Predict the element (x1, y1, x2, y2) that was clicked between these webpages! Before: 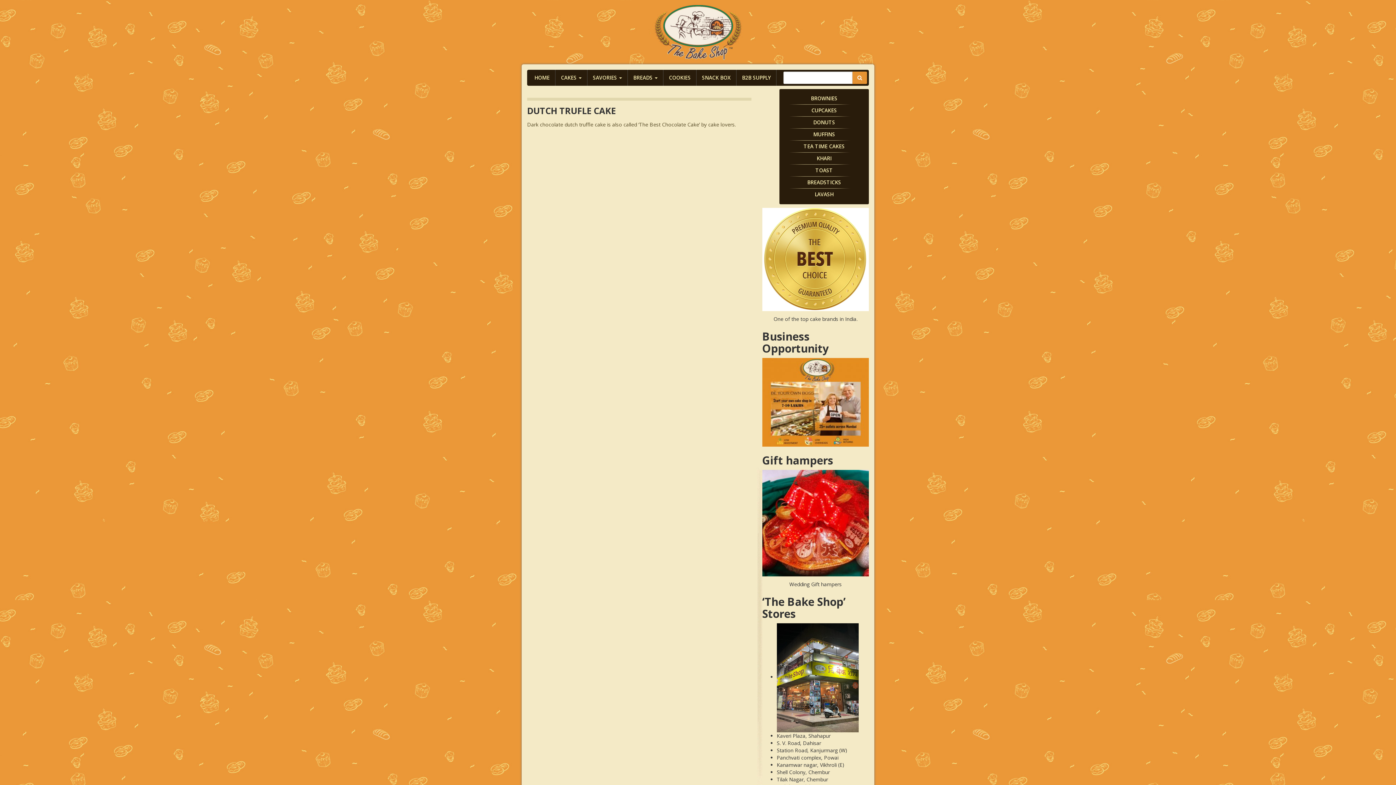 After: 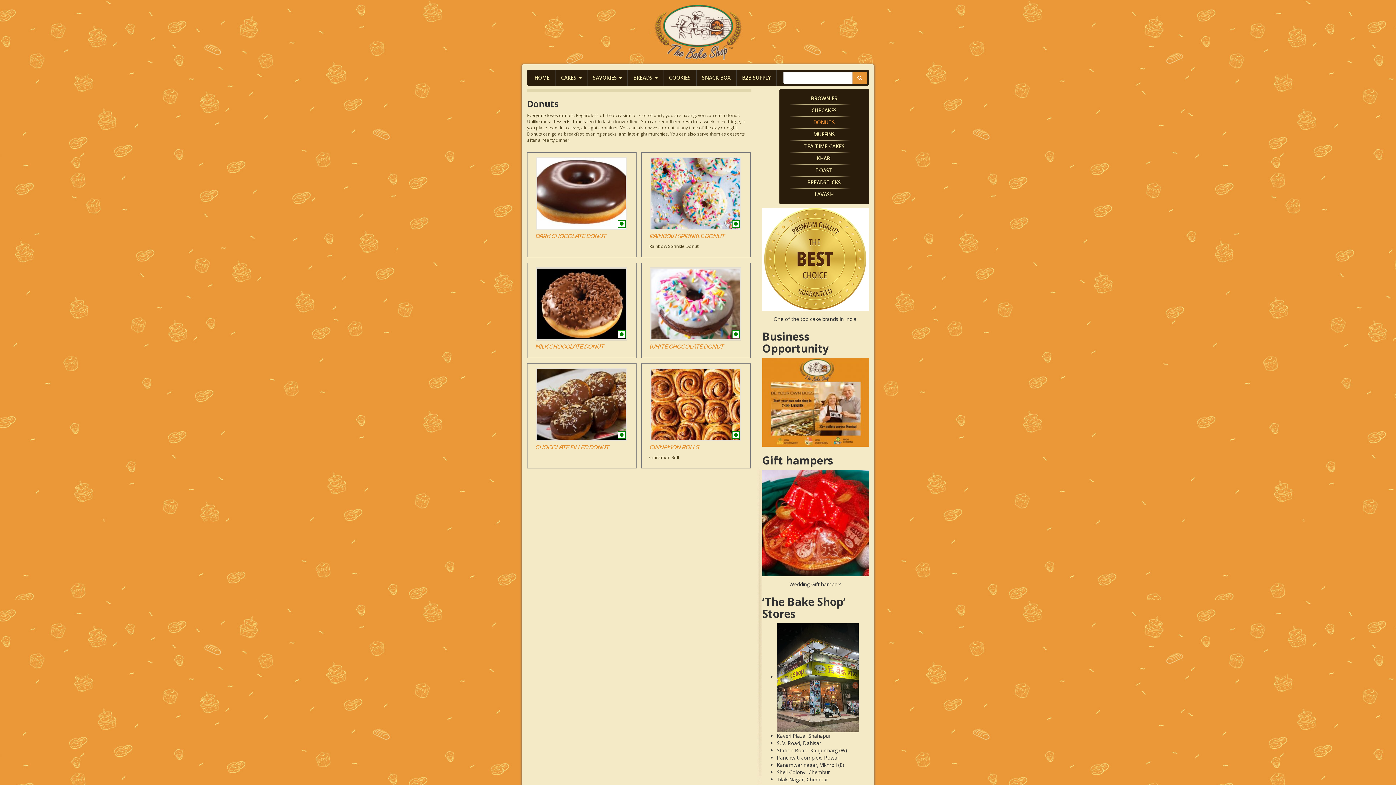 Action: label: DONUTS bbox: (813, 118, 835, 125)